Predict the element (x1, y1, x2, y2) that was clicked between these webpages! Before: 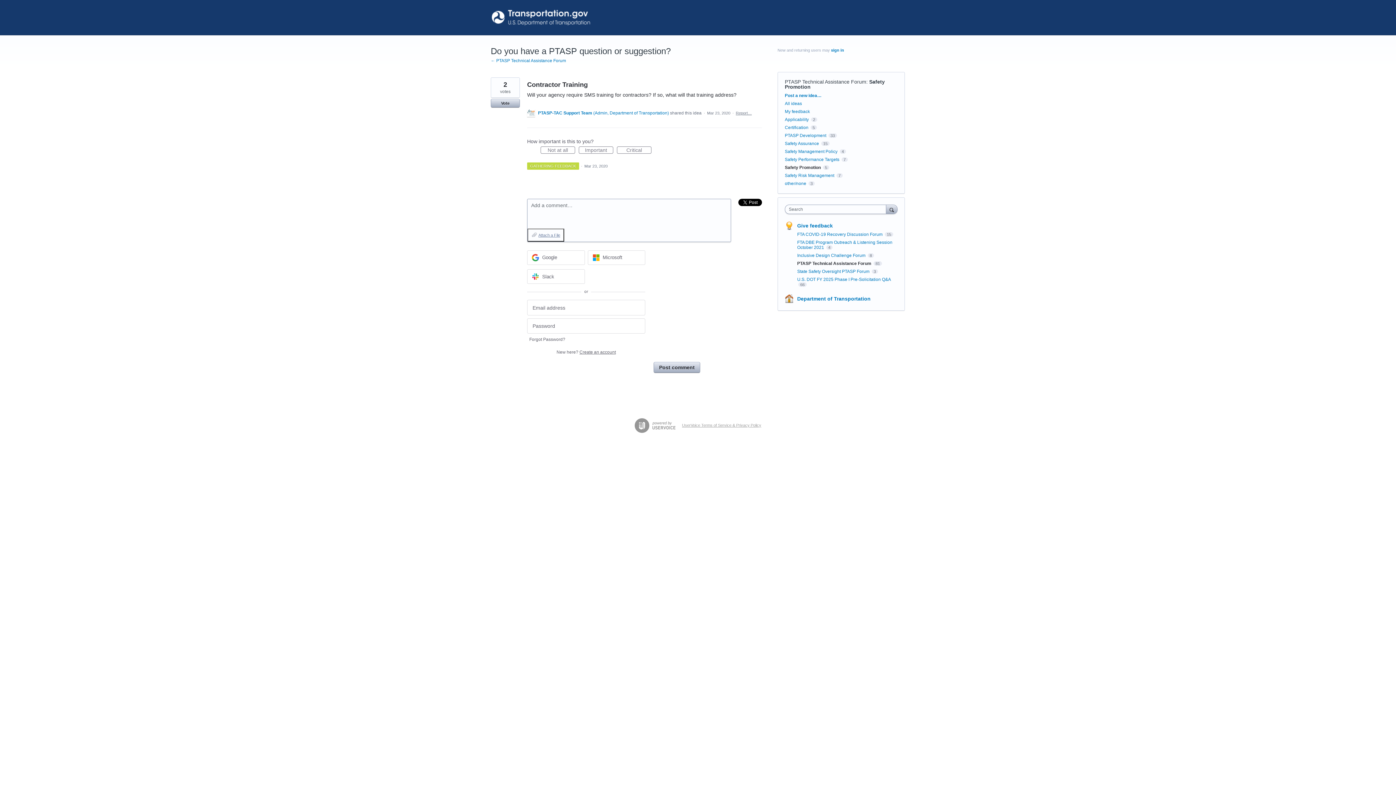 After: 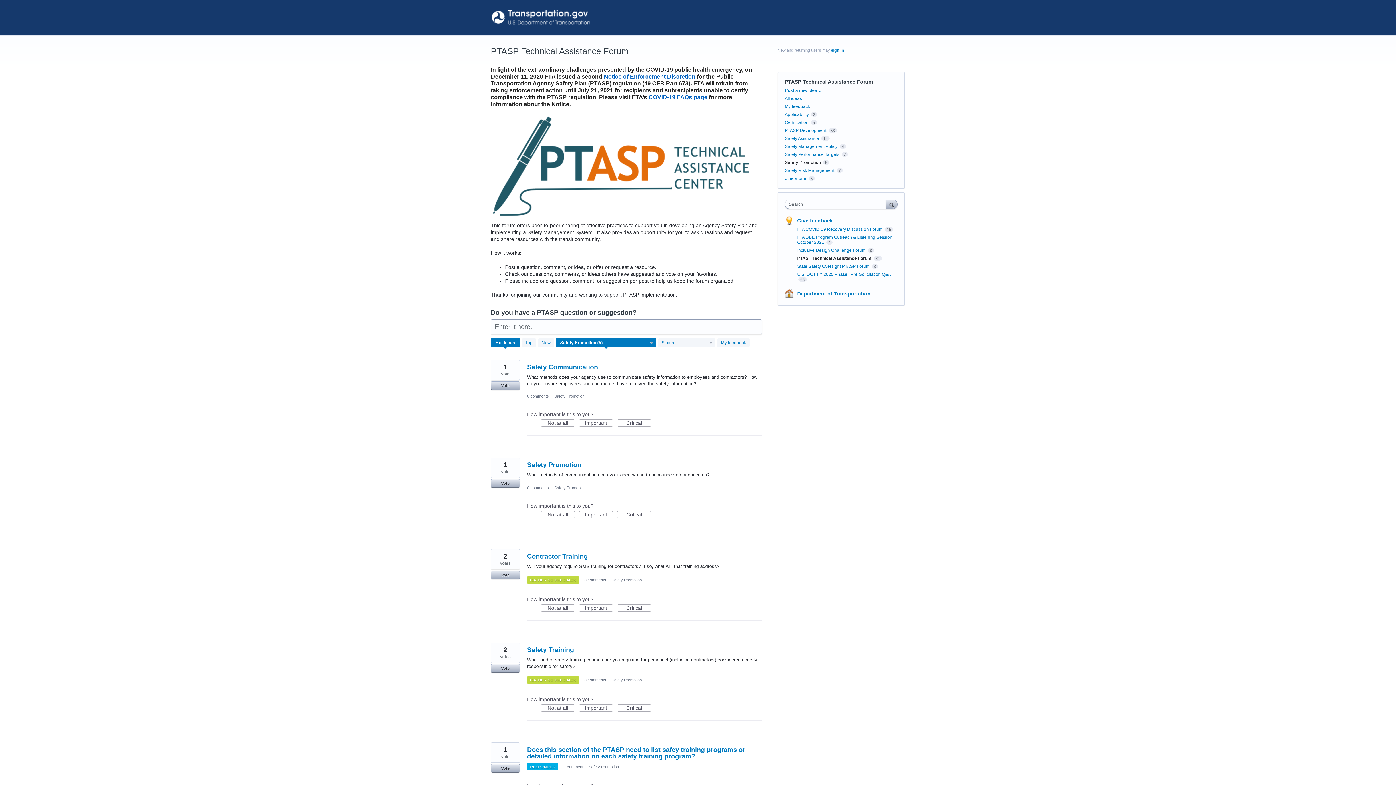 Action: bbox: (785, 165, 821, 170) label: Safety Promotion